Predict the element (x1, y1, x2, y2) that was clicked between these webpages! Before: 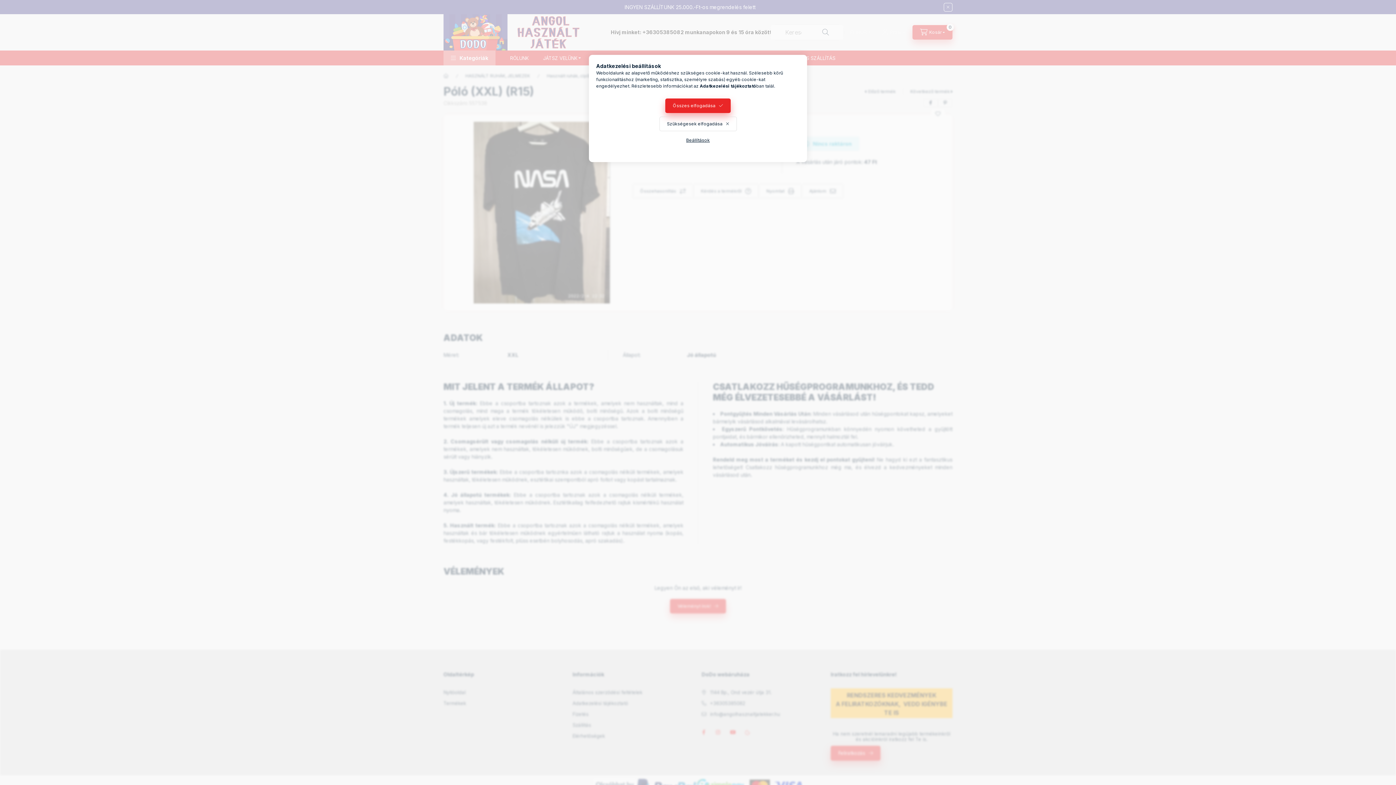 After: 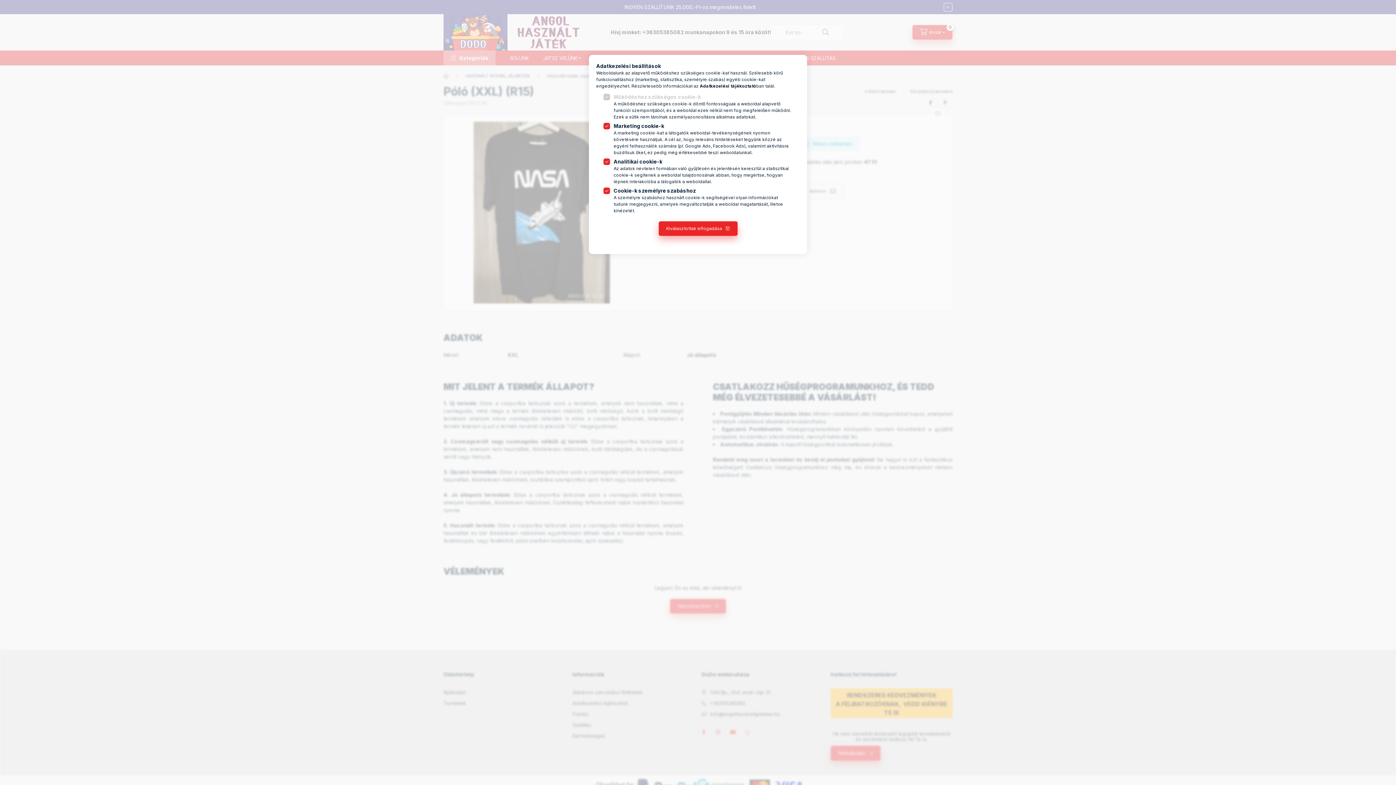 Action: label: Beállítások bbox: (678, 133, 717, 147)